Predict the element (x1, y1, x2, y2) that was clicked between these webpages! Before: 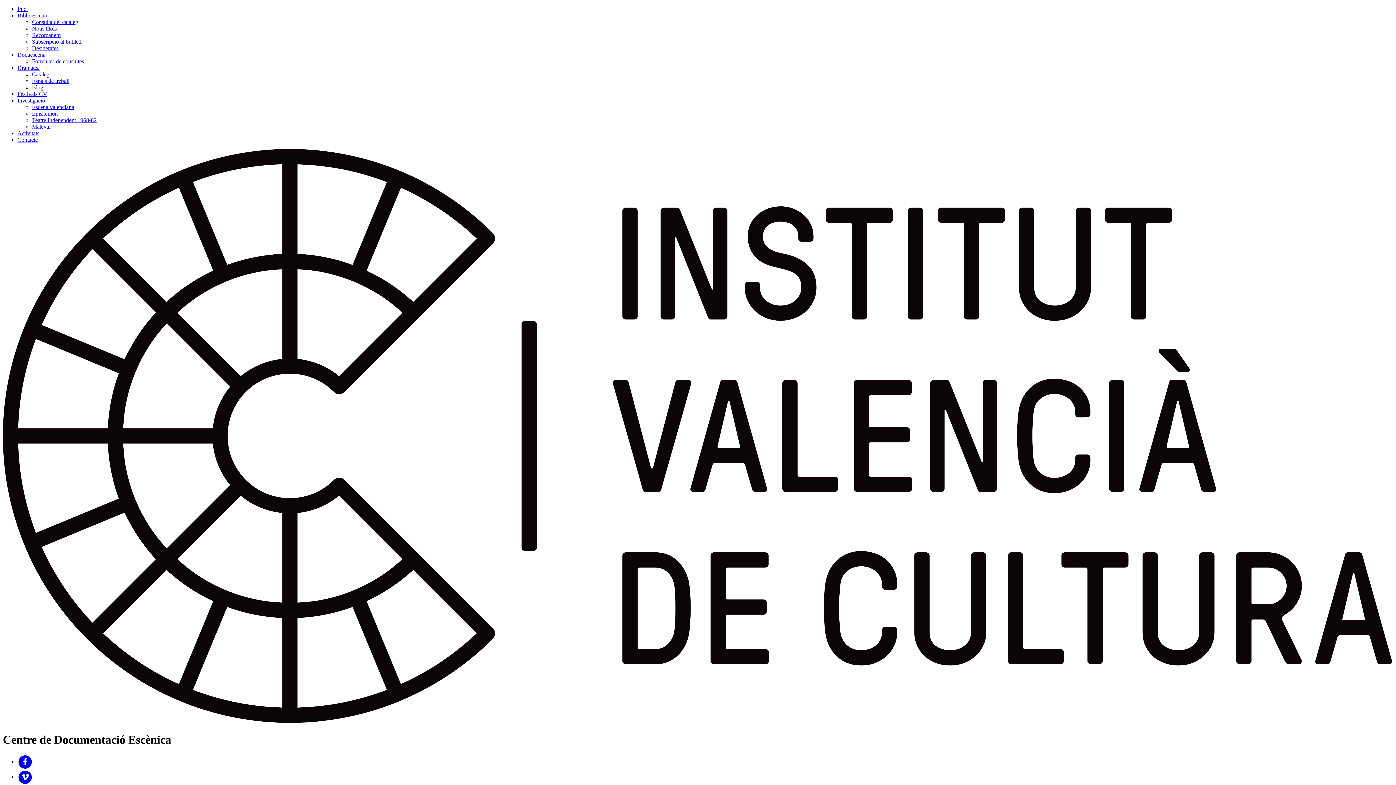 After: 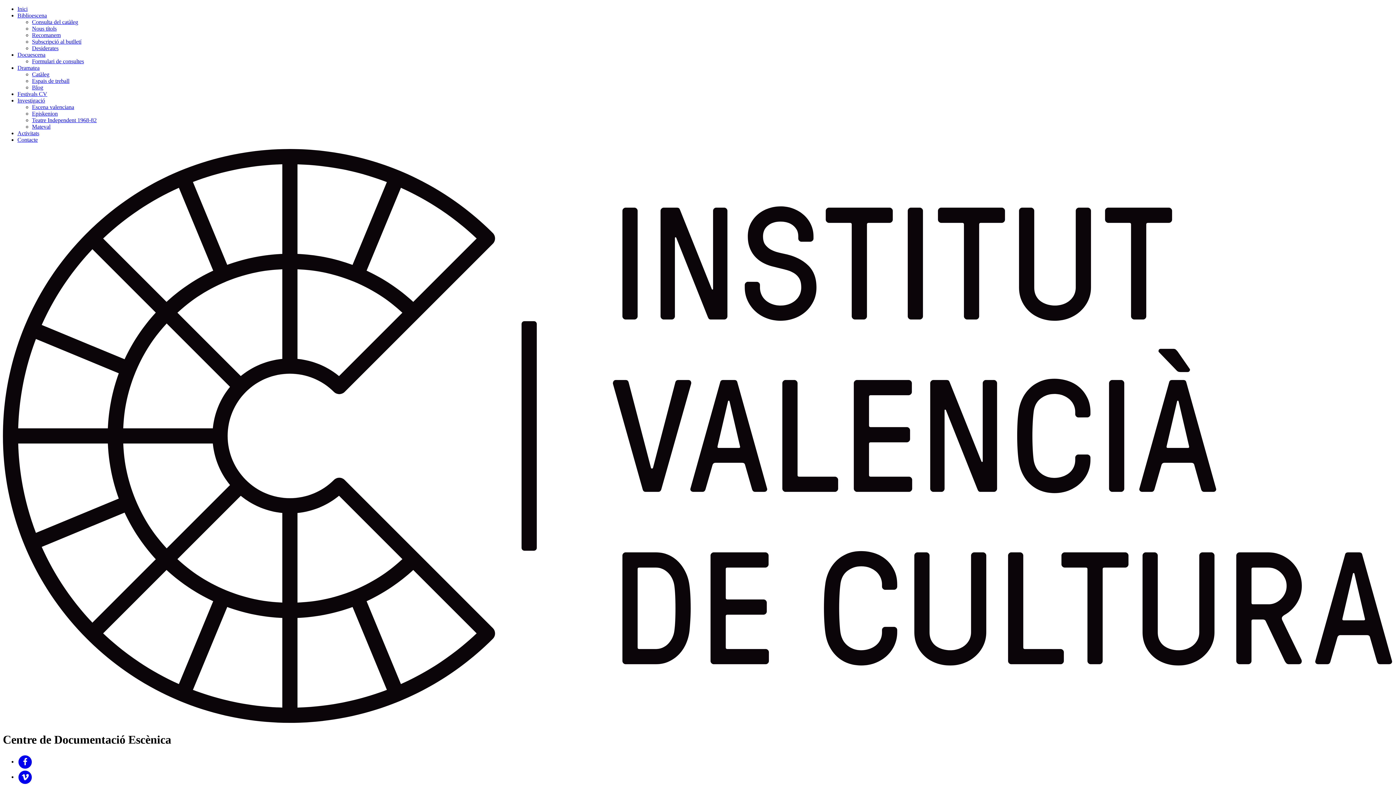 Action: bbox: (32, 25, 56, 31) label: Nous títols